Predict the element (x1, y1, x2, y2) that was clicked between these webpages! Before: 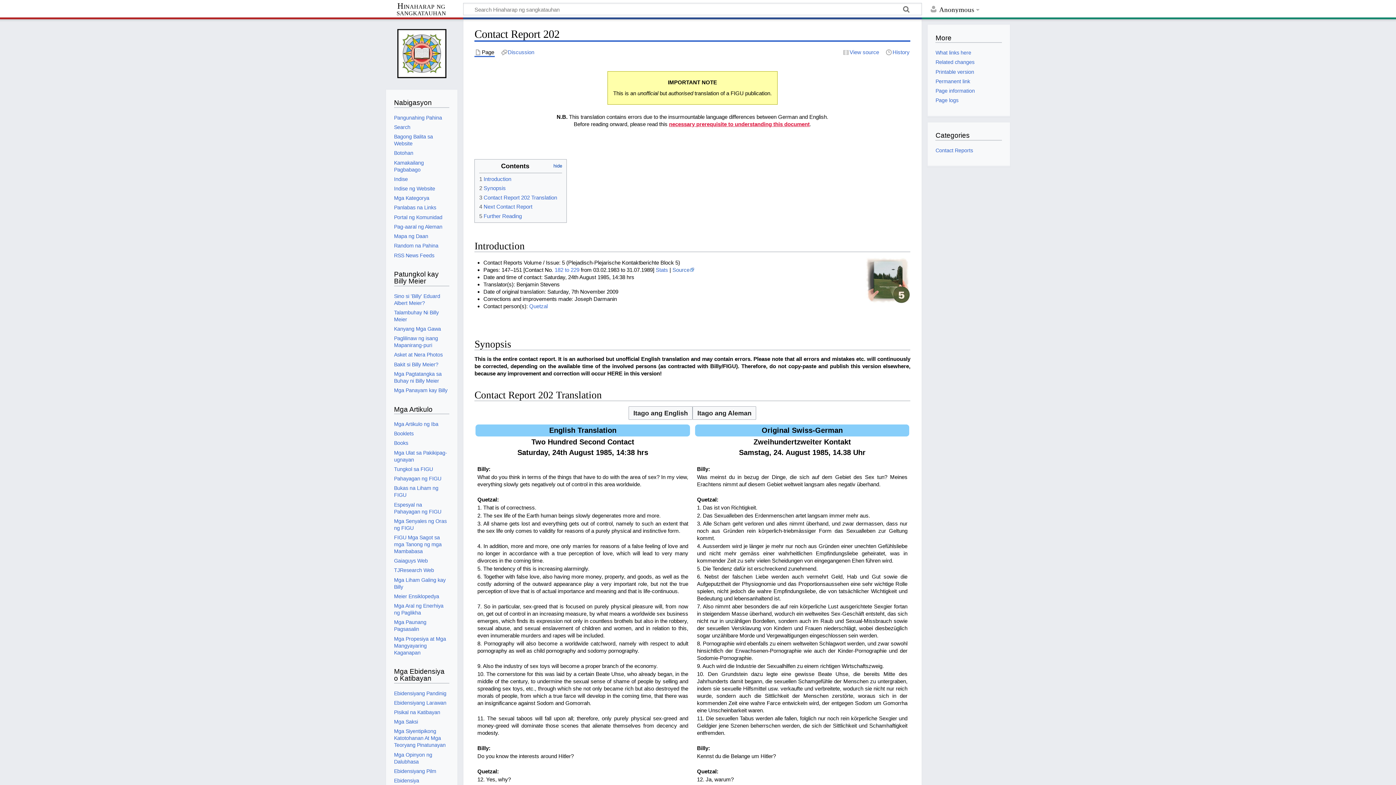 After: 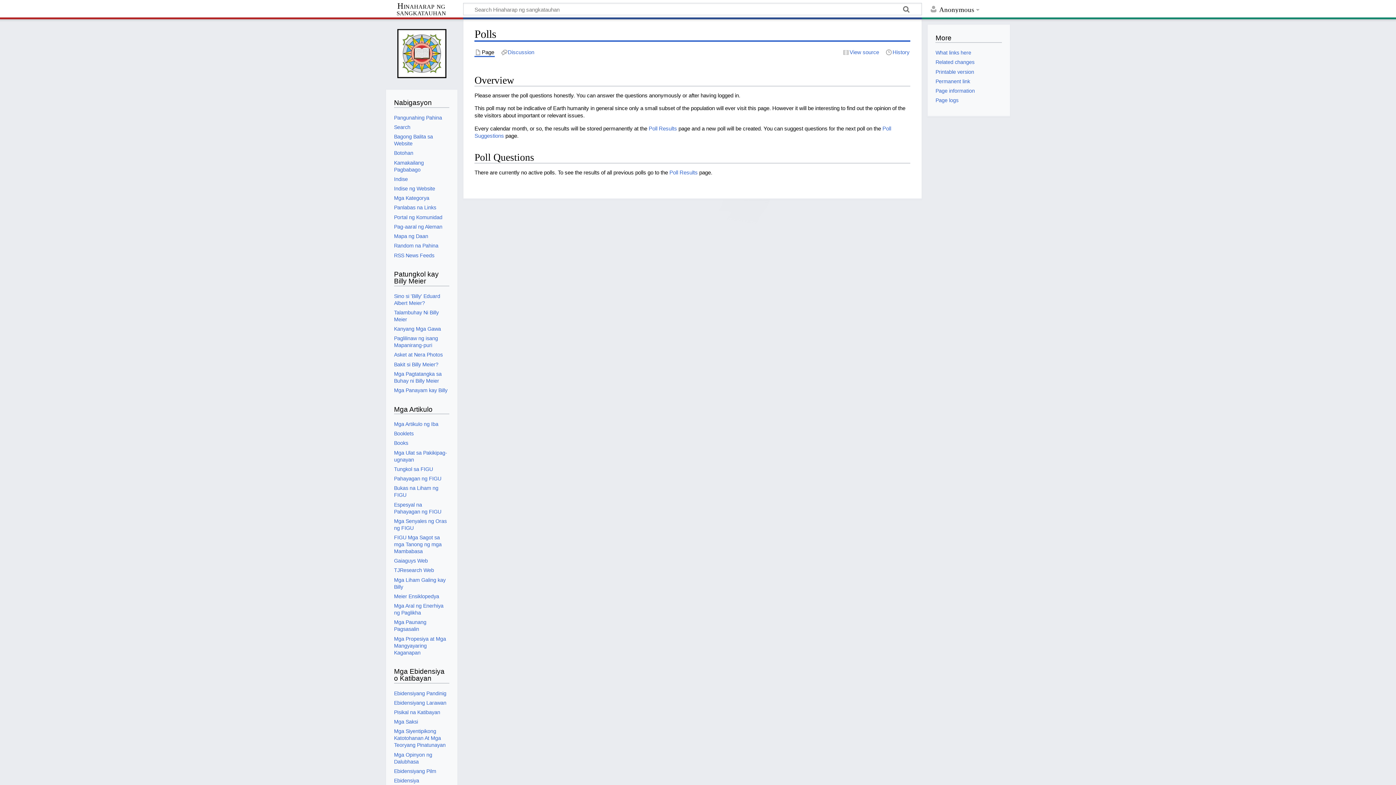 Action: label: Botohan bbox: (394, 150, 413, 156)